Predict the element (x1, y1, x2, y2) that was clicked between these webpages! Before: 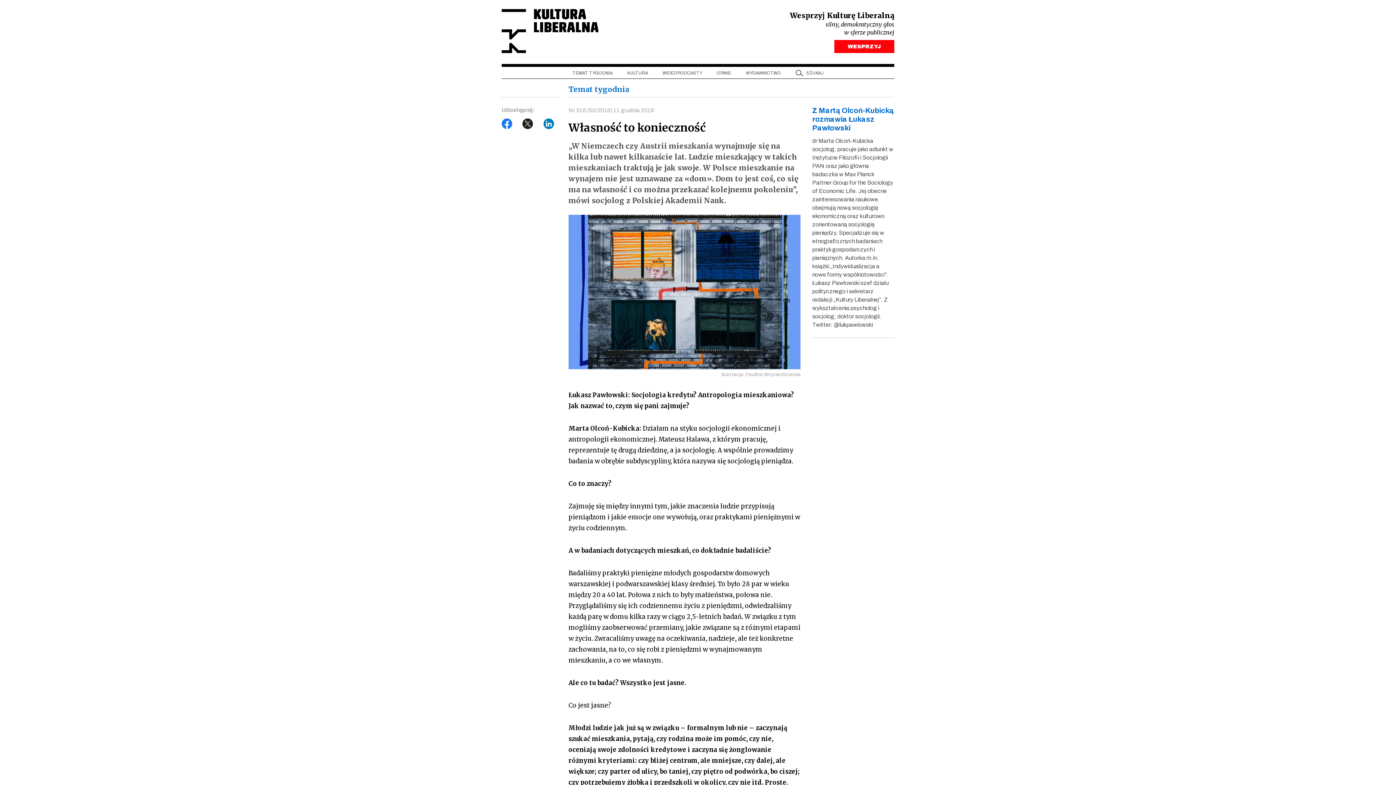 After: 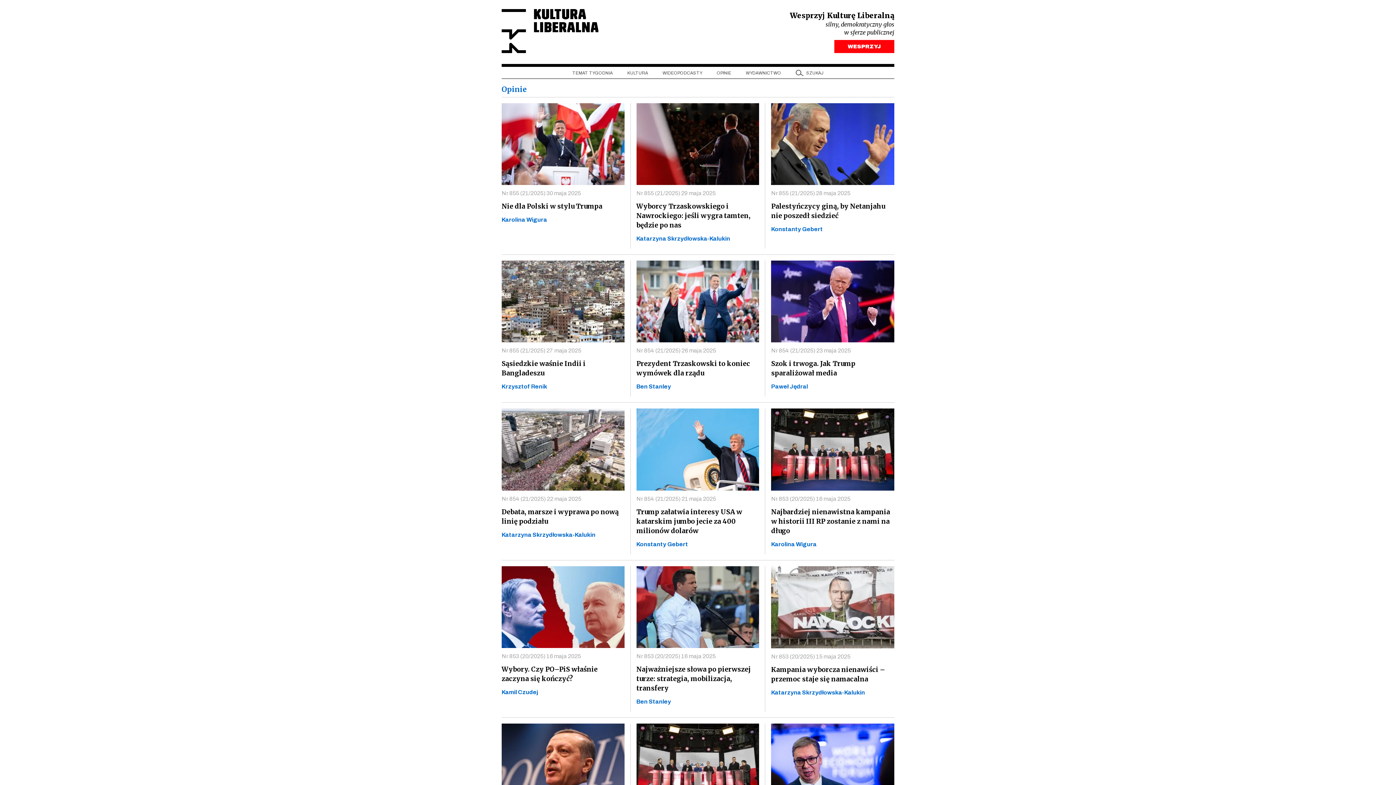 Action: bbox: (716, 66, 731, 78) label: OPINIE